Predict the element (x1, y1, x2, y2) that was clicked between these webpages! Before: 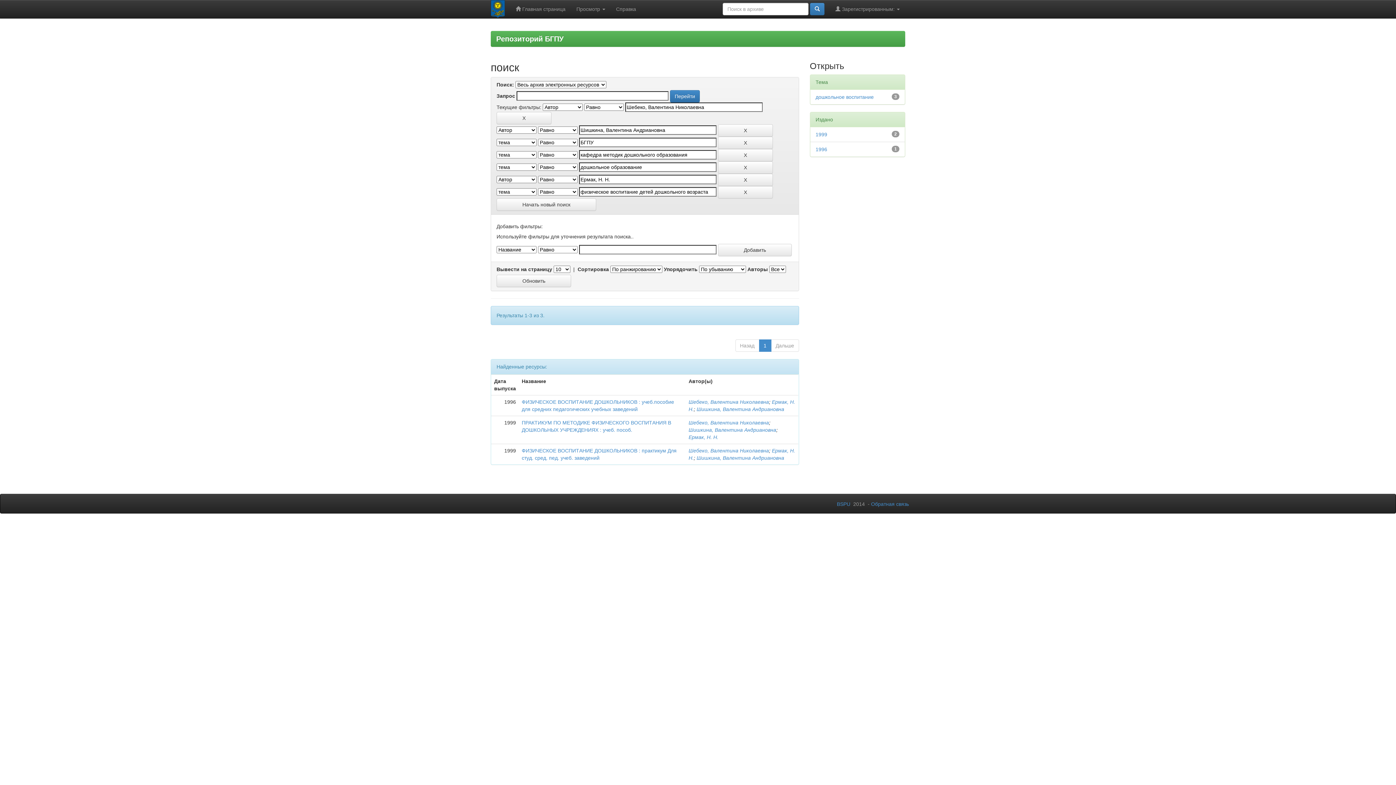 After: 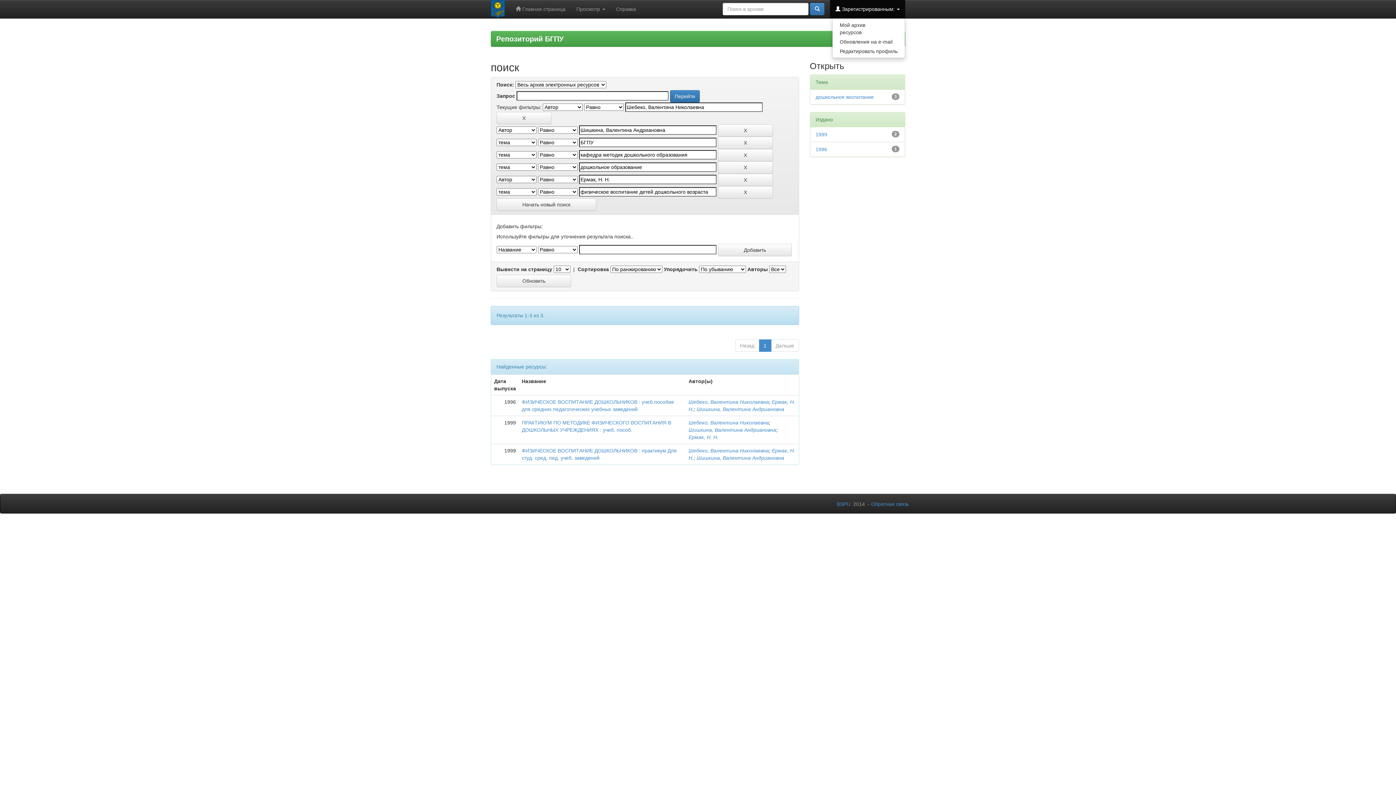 Action: label:  Зарегистрированным:  bbox: (830, 0, 905, 18)